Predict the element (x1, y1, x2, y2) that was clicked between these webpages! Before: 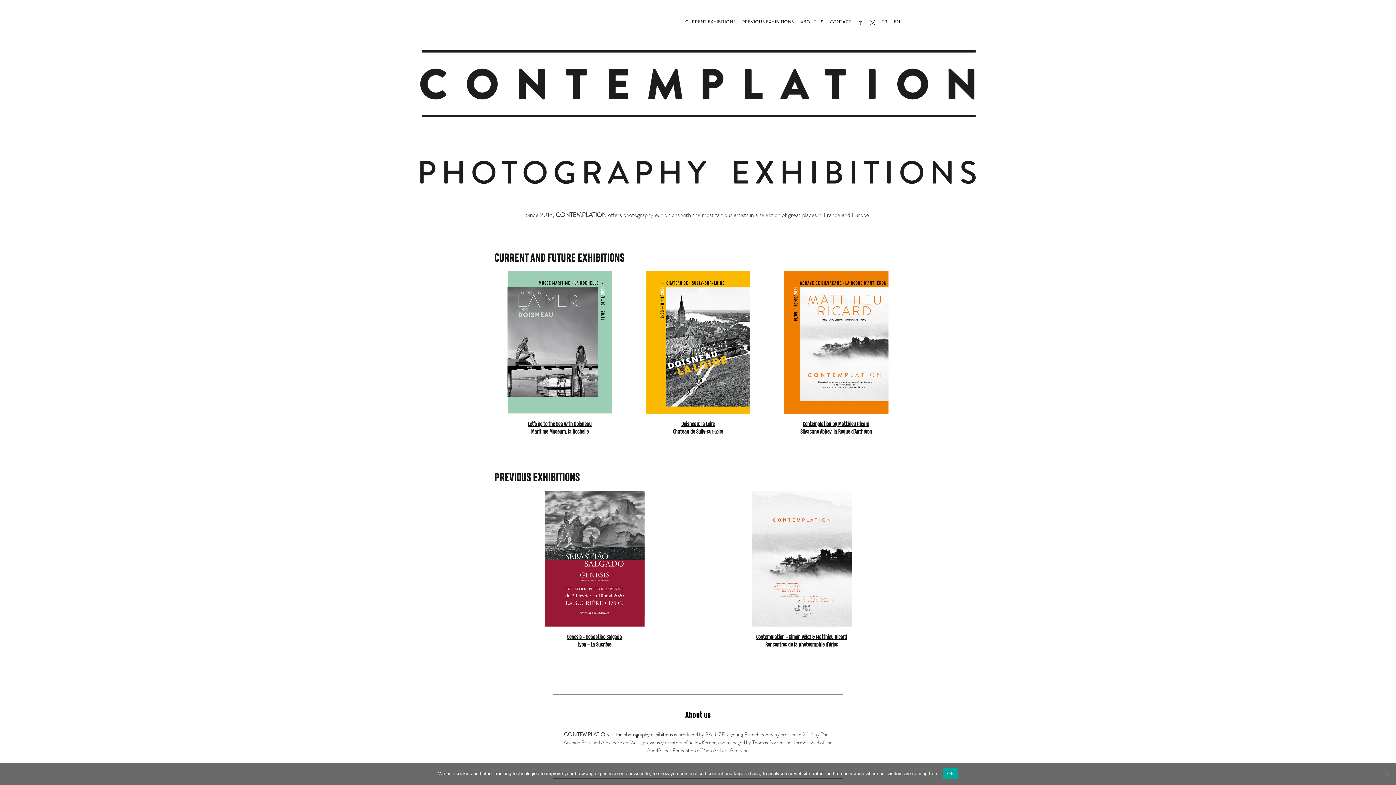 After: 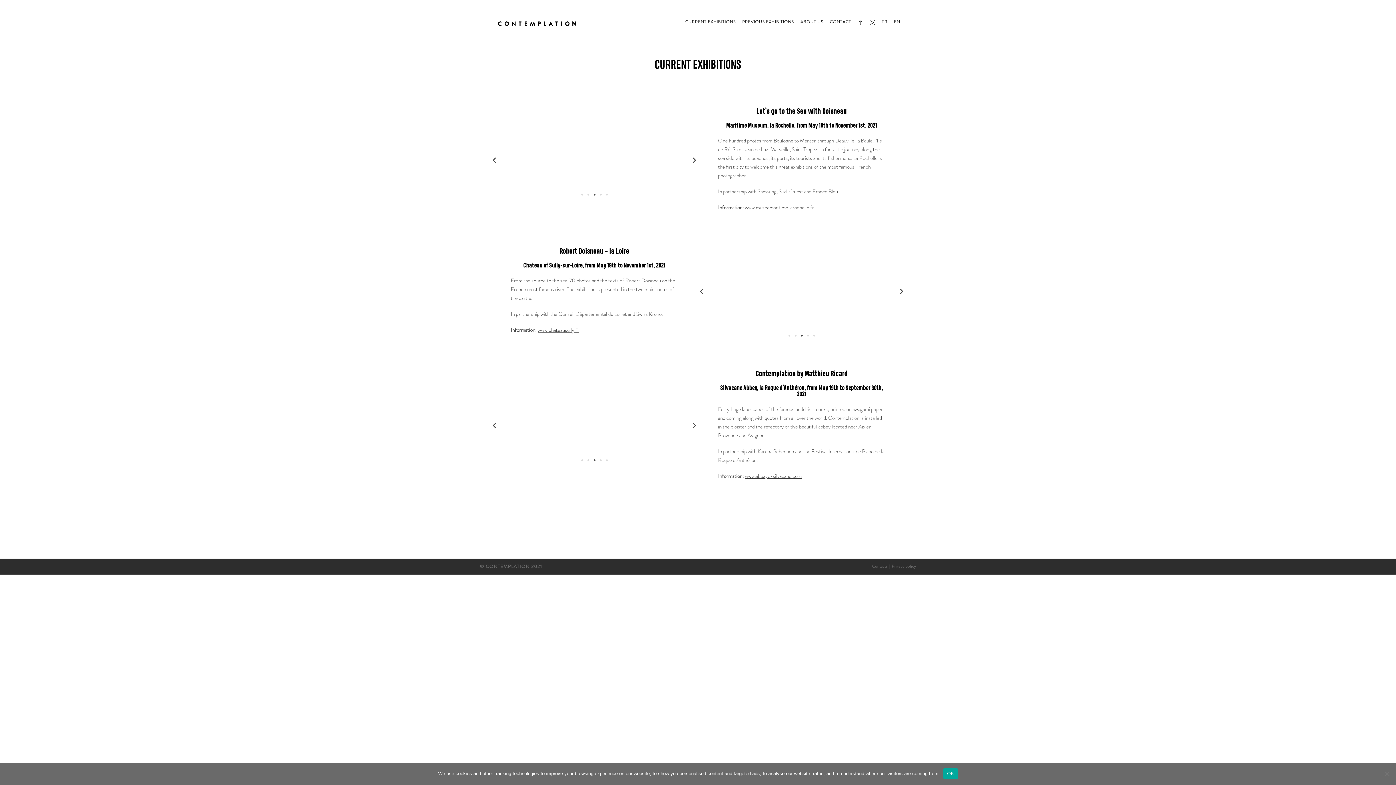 Action: bbox: (632, 271, 763, 413)